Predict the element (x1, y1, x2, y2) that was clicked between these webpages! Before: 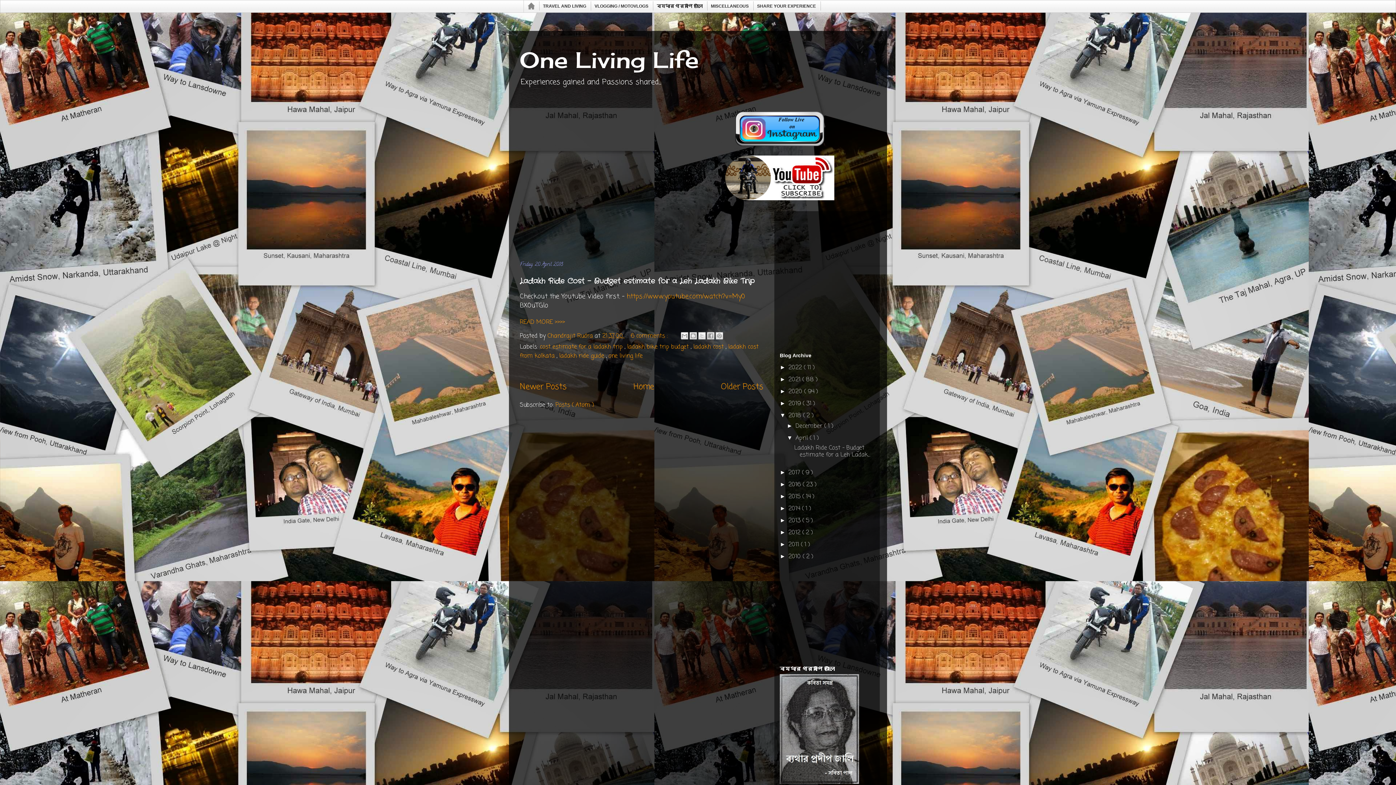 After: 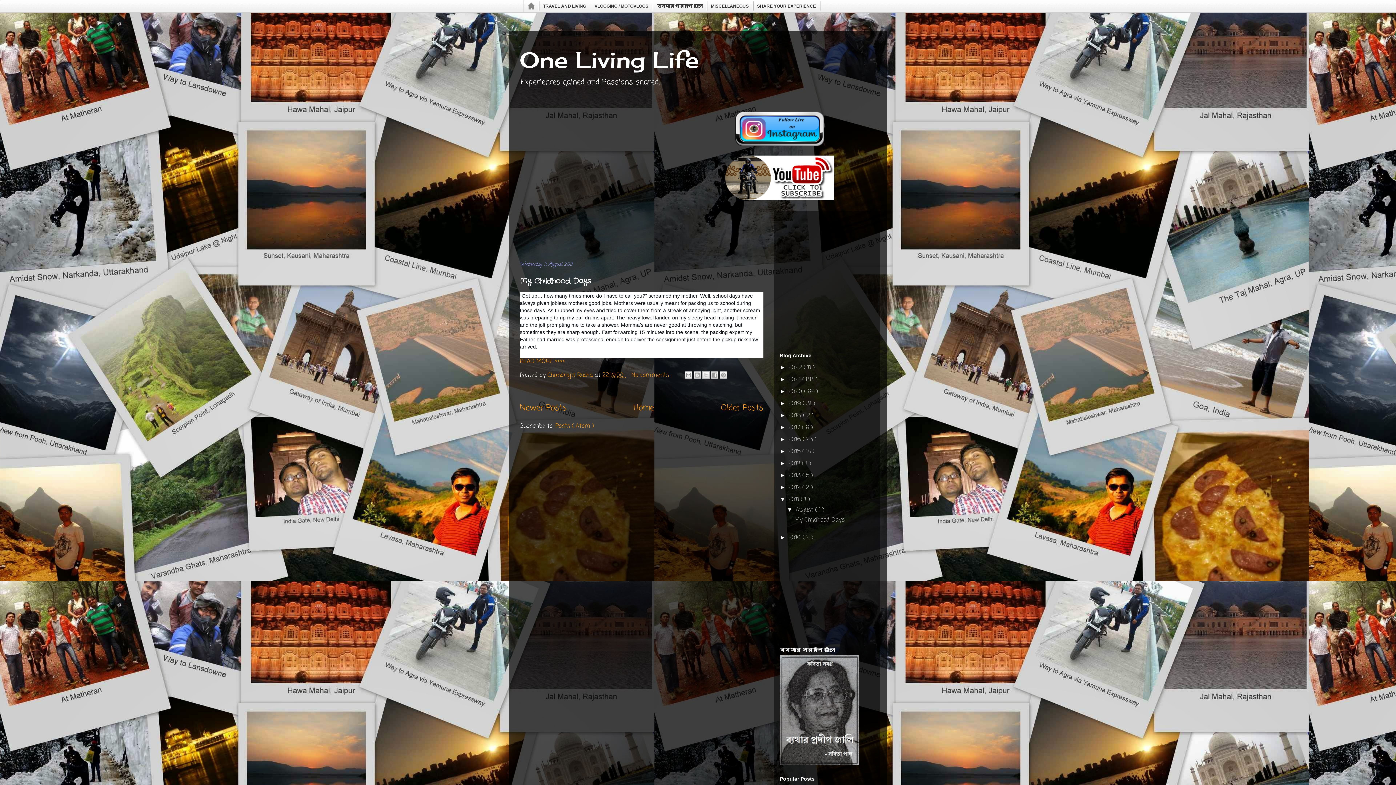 Action: bbox: (788, 540, 801, 549) label: 2011 